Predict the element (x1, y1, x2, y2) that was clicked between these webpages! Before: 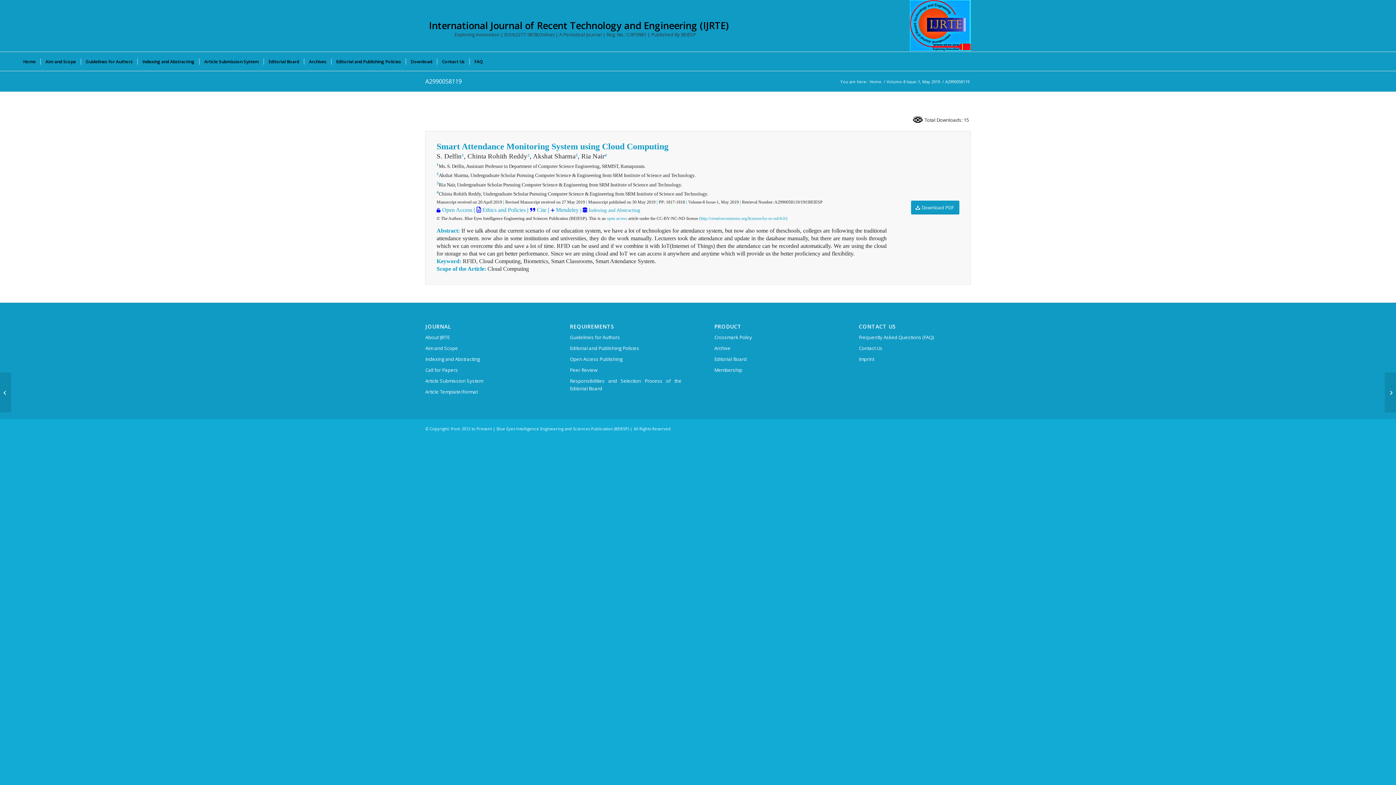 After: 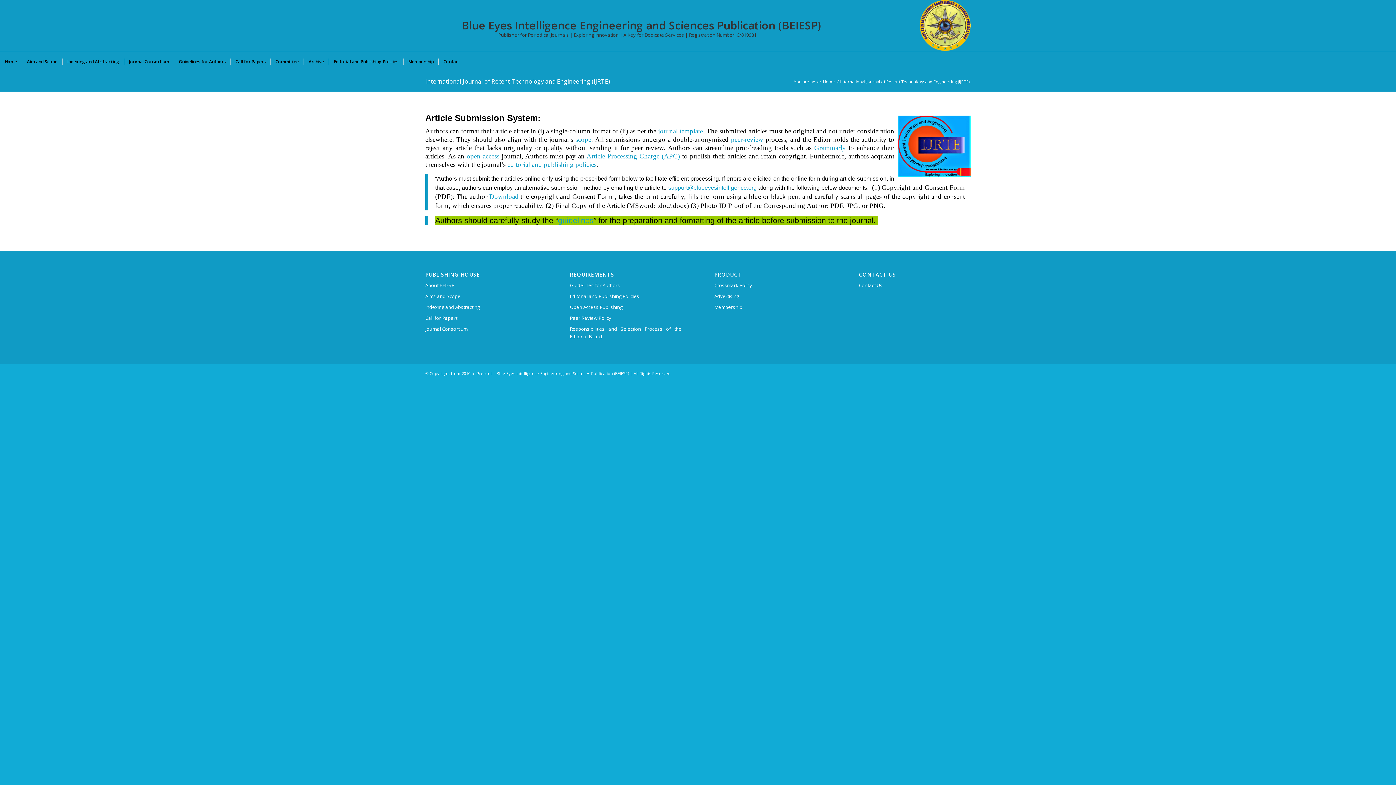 Action: label: Article Submission System bbox: (425, 375, 537, 386)